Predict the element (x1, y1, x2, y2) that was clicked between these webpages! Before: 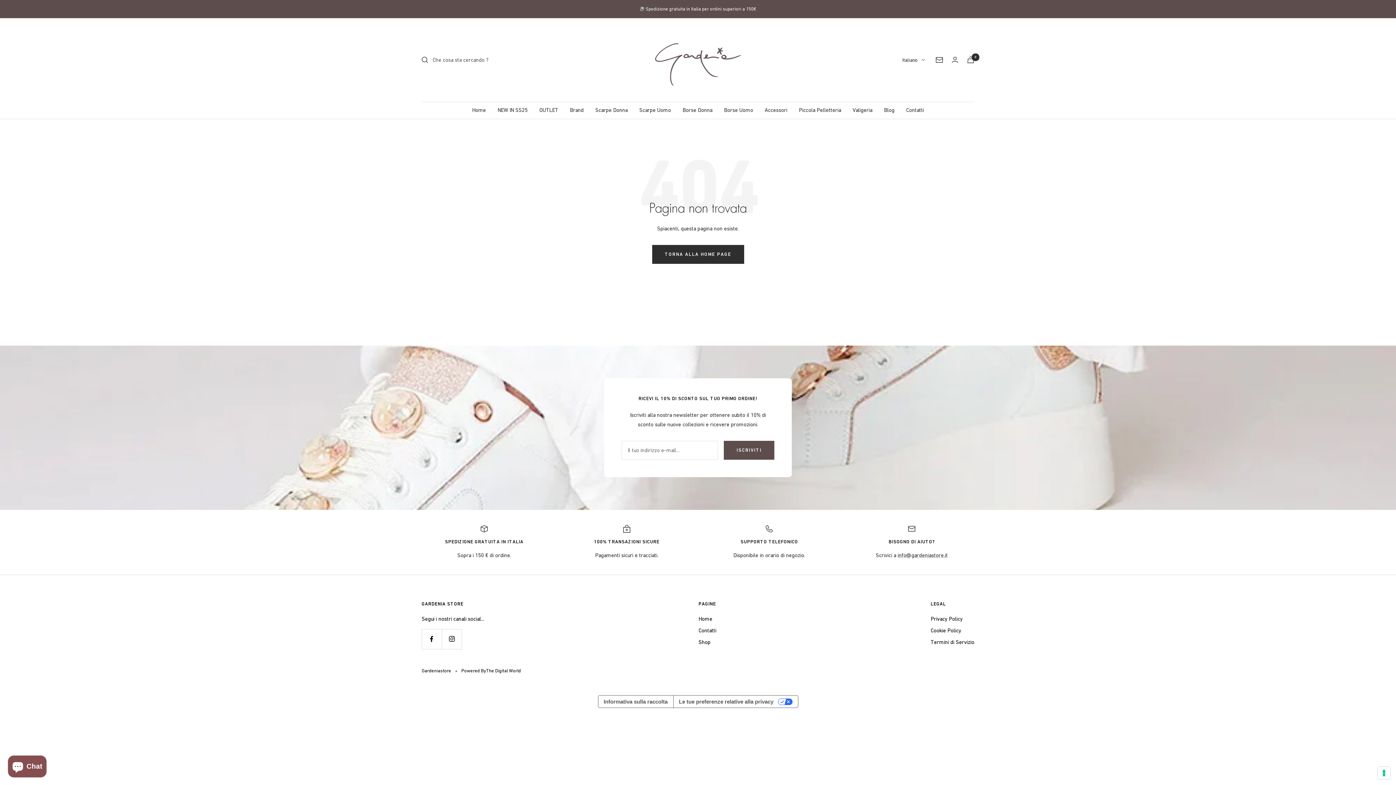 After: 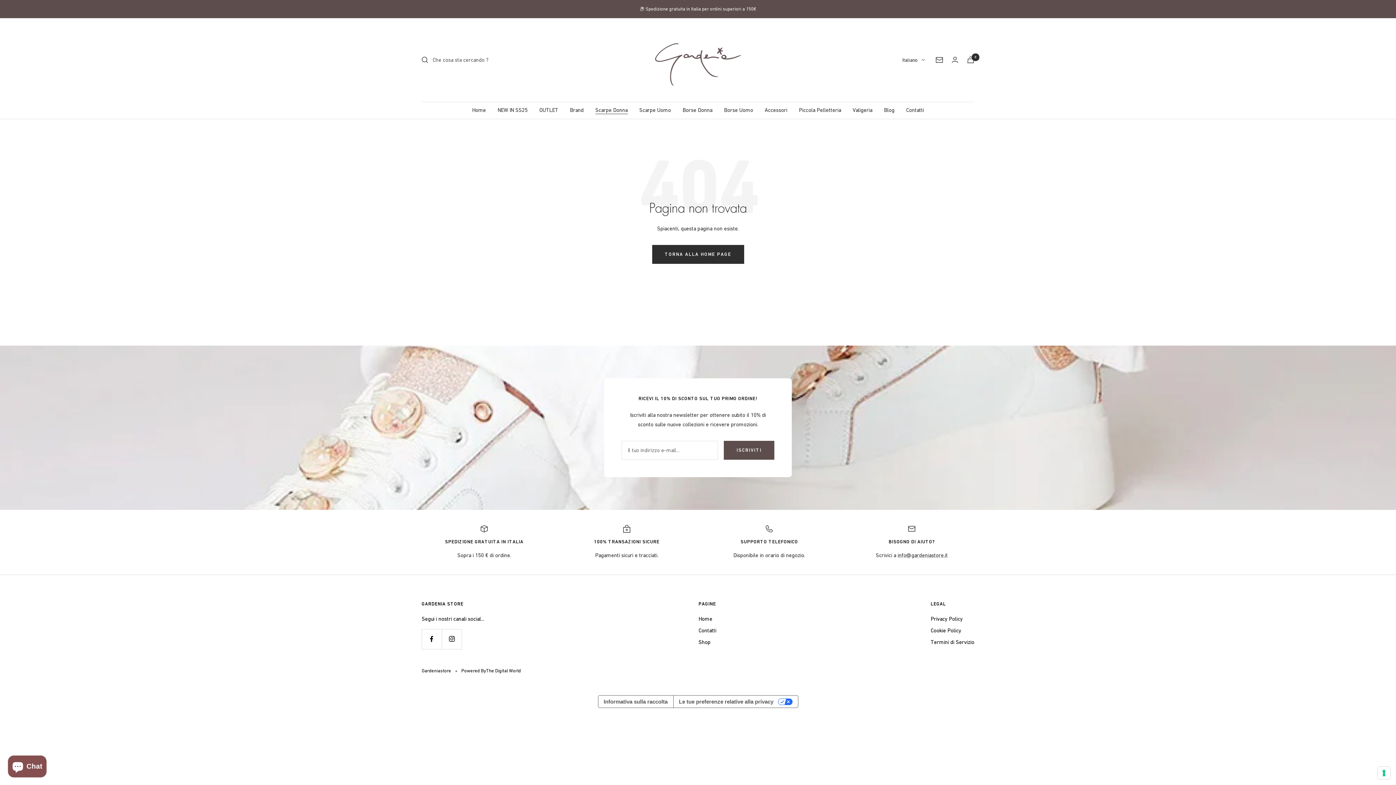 Action: label: Scarpe Donna bbox: (595, 105, 627, 114)